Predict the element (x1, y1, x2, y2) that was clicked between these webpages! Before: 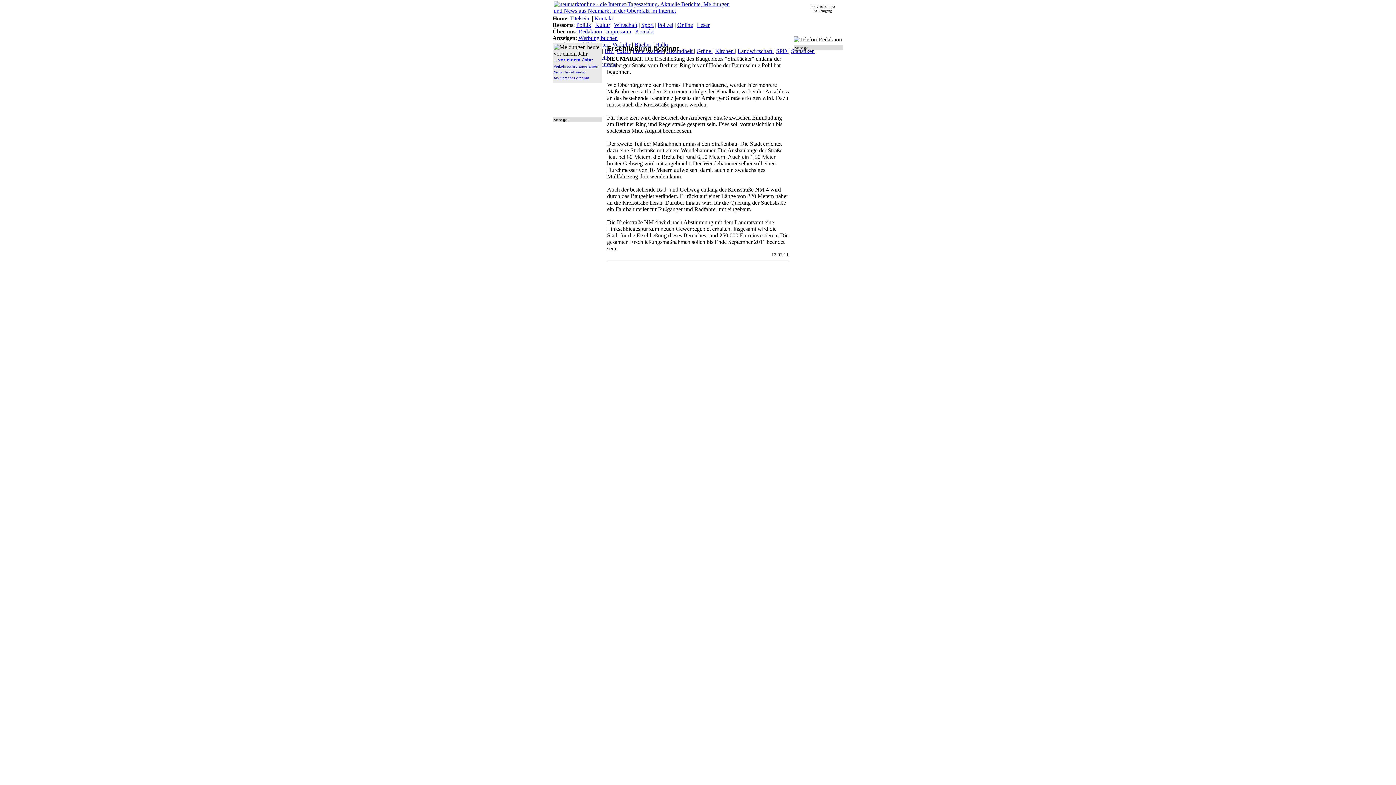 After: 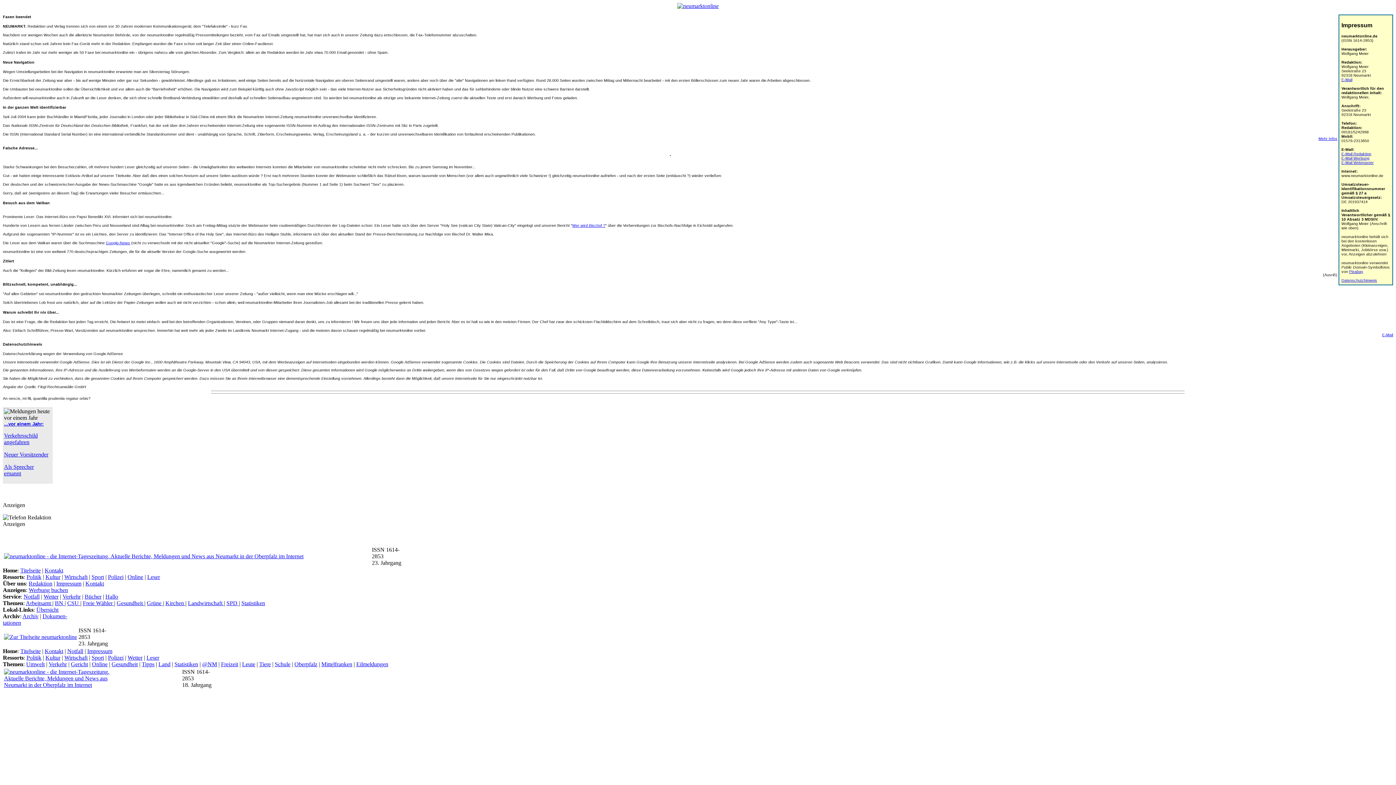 Action: bbox: (606, 28, 631, 34) label: Impressum